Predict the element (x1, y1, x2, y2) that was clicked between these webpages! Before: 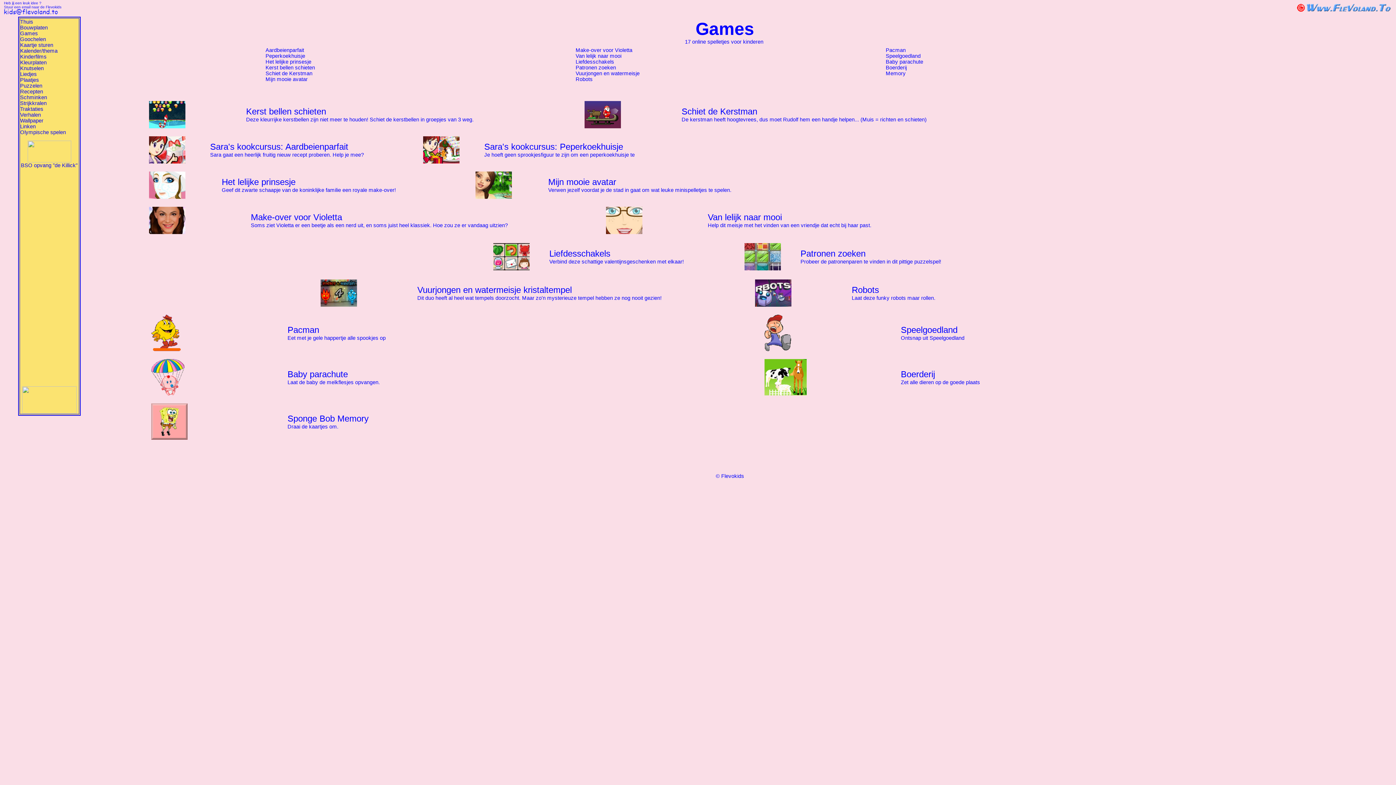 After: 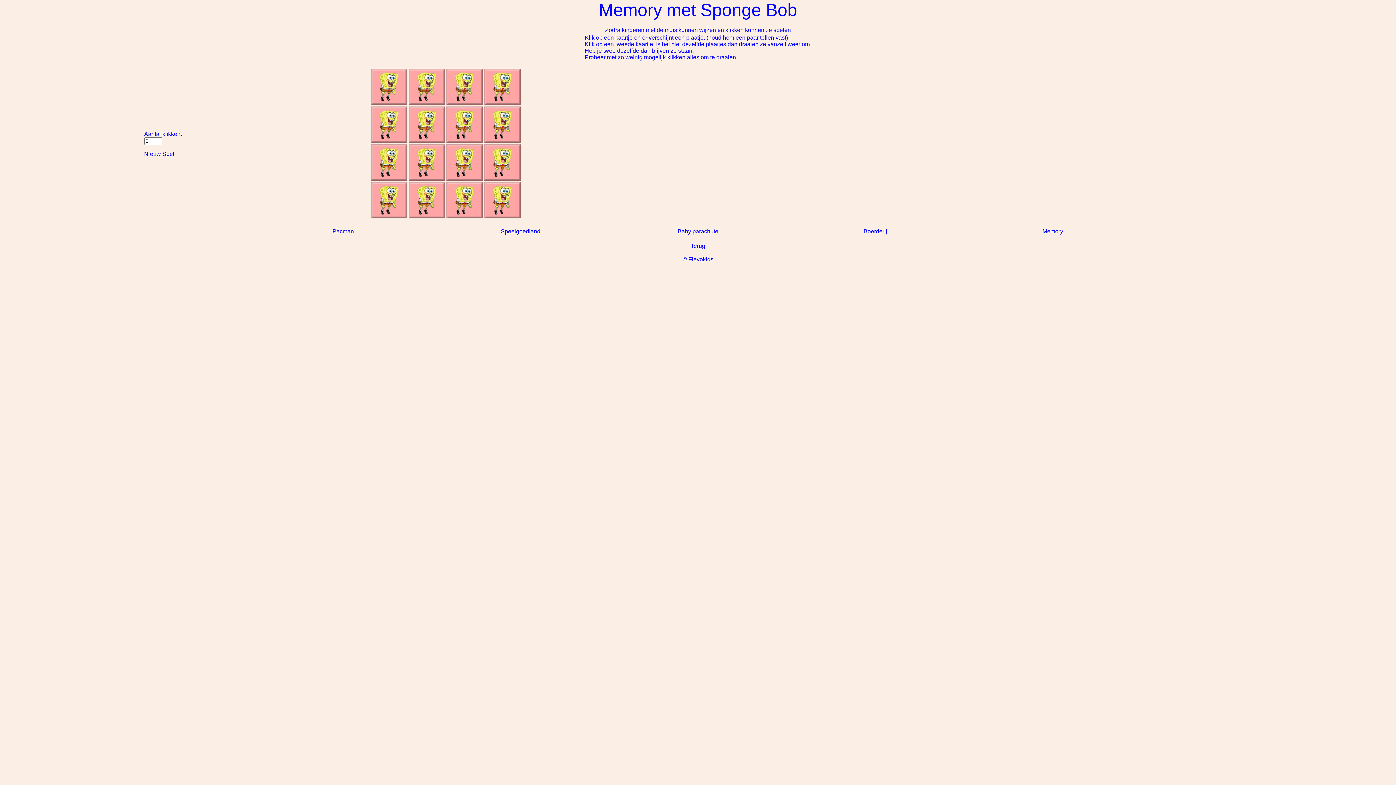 Action: bbox: (886, 70, 906, 76) label: Memory